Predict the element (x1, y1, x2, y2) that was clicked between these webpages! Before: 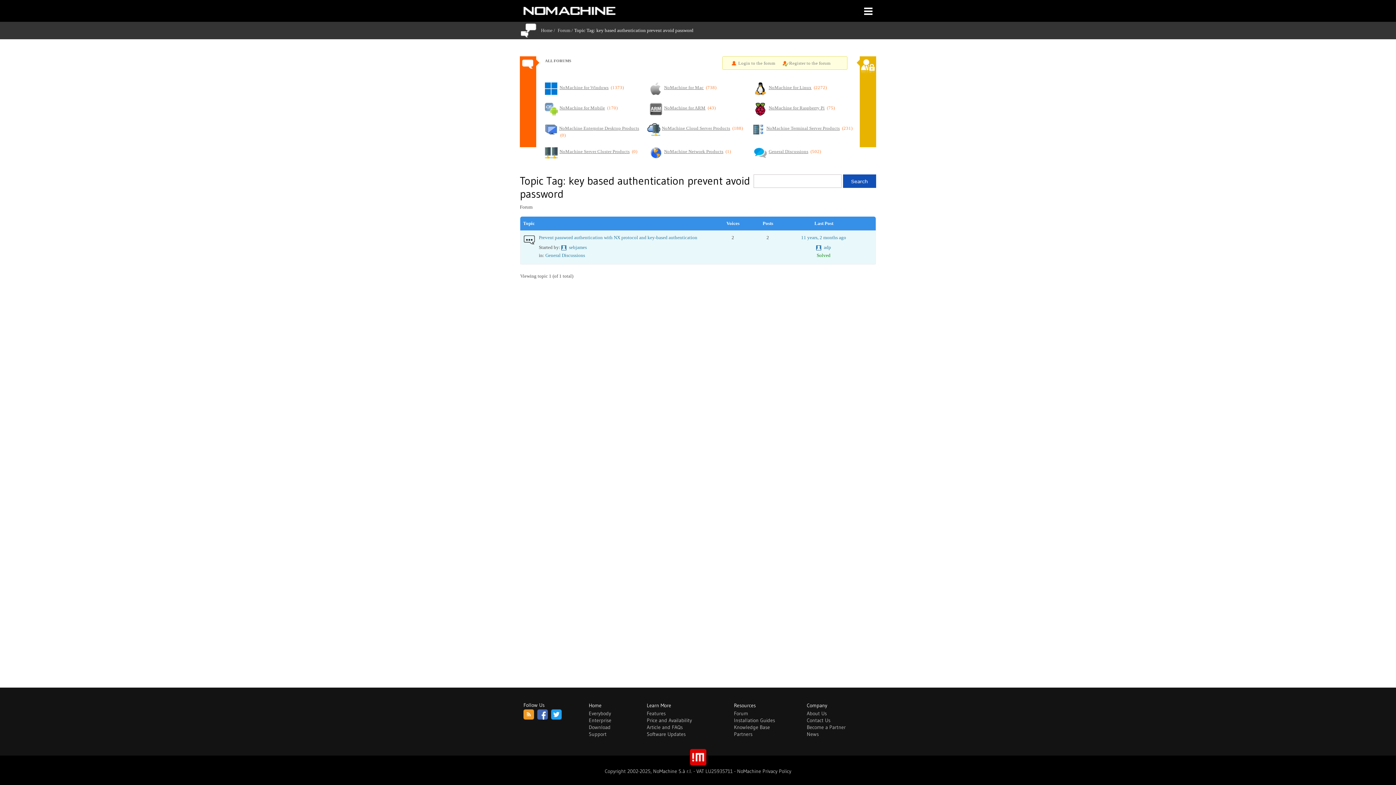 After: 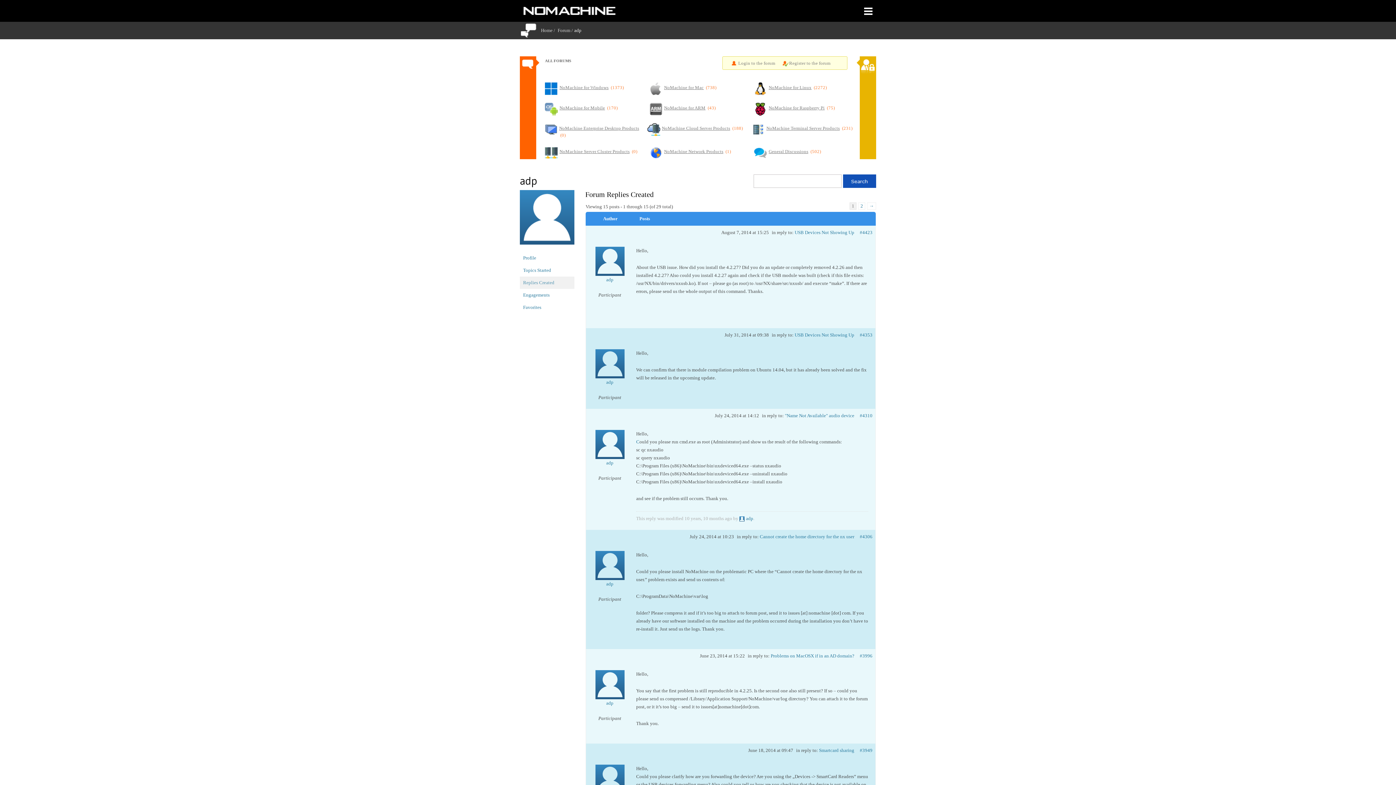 Action: bbox: (824, 244, 831, 250) label: adp